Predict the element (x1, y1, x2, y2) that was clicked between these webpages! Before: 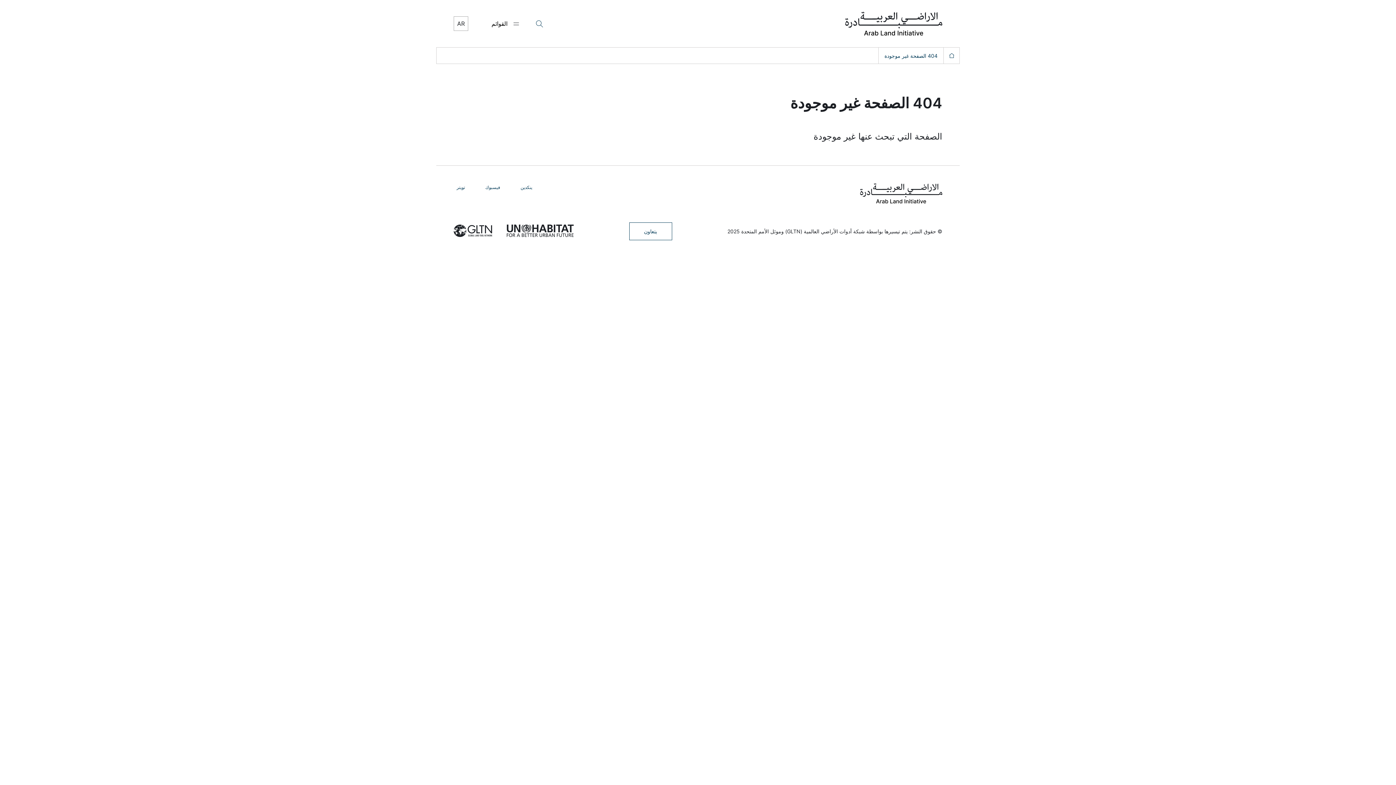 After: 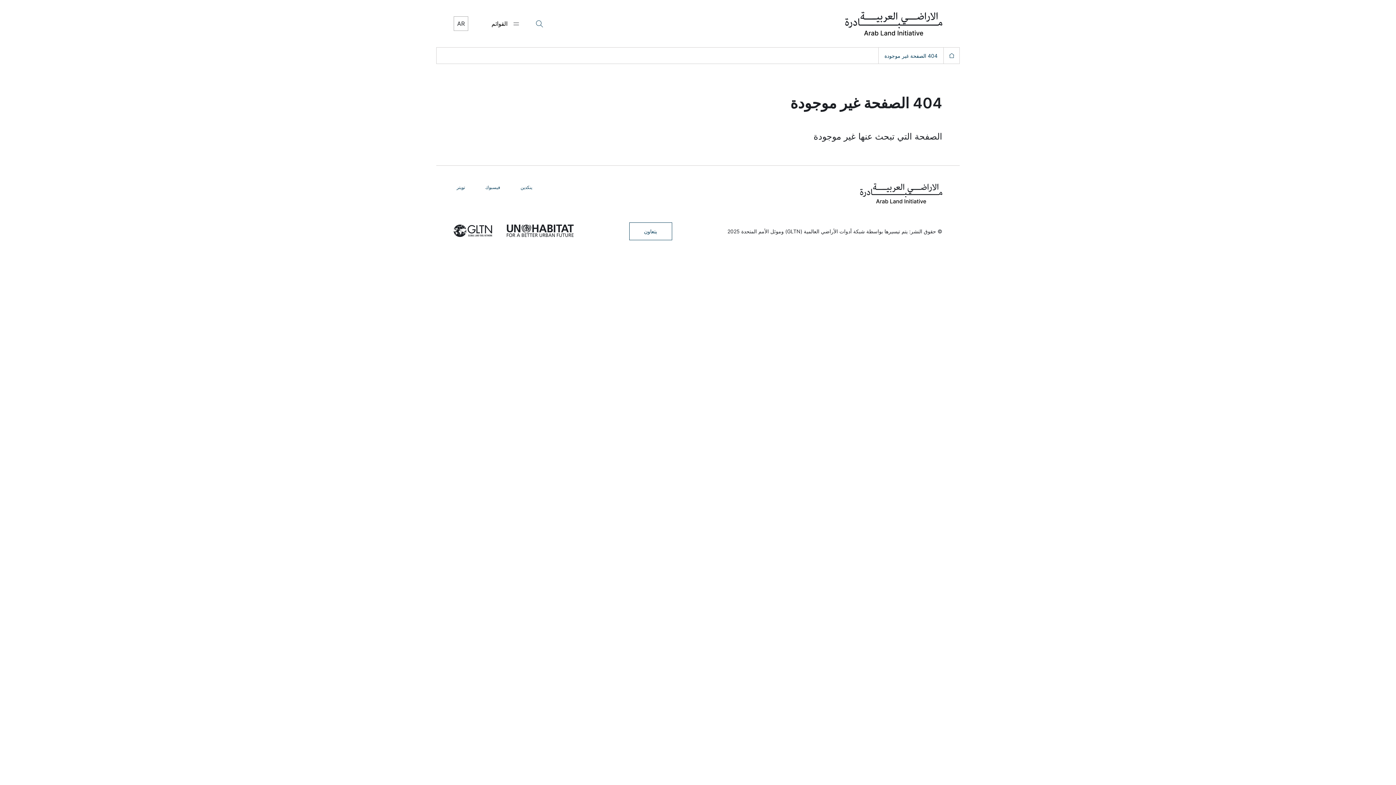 Action: bbox: (453, 183, 468, 191) label: تويتر